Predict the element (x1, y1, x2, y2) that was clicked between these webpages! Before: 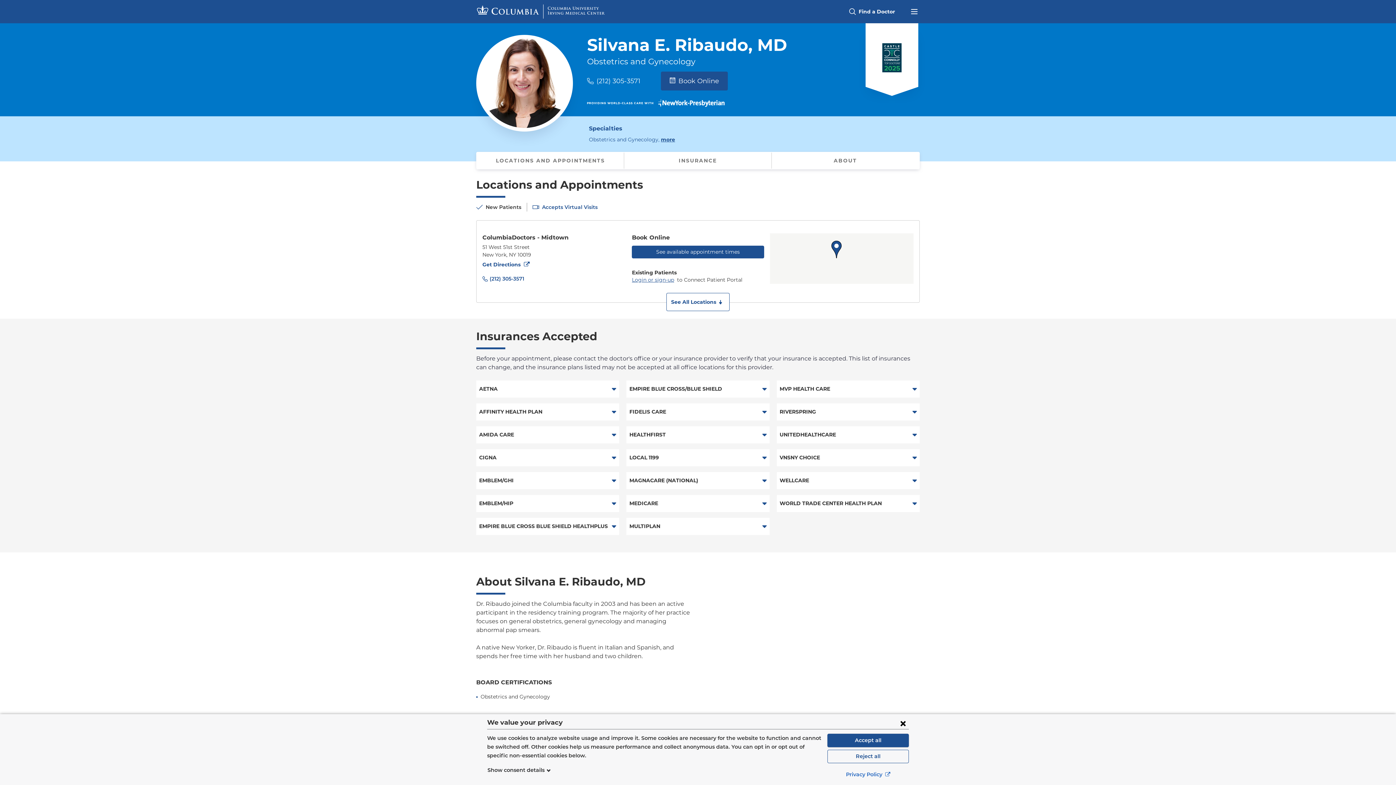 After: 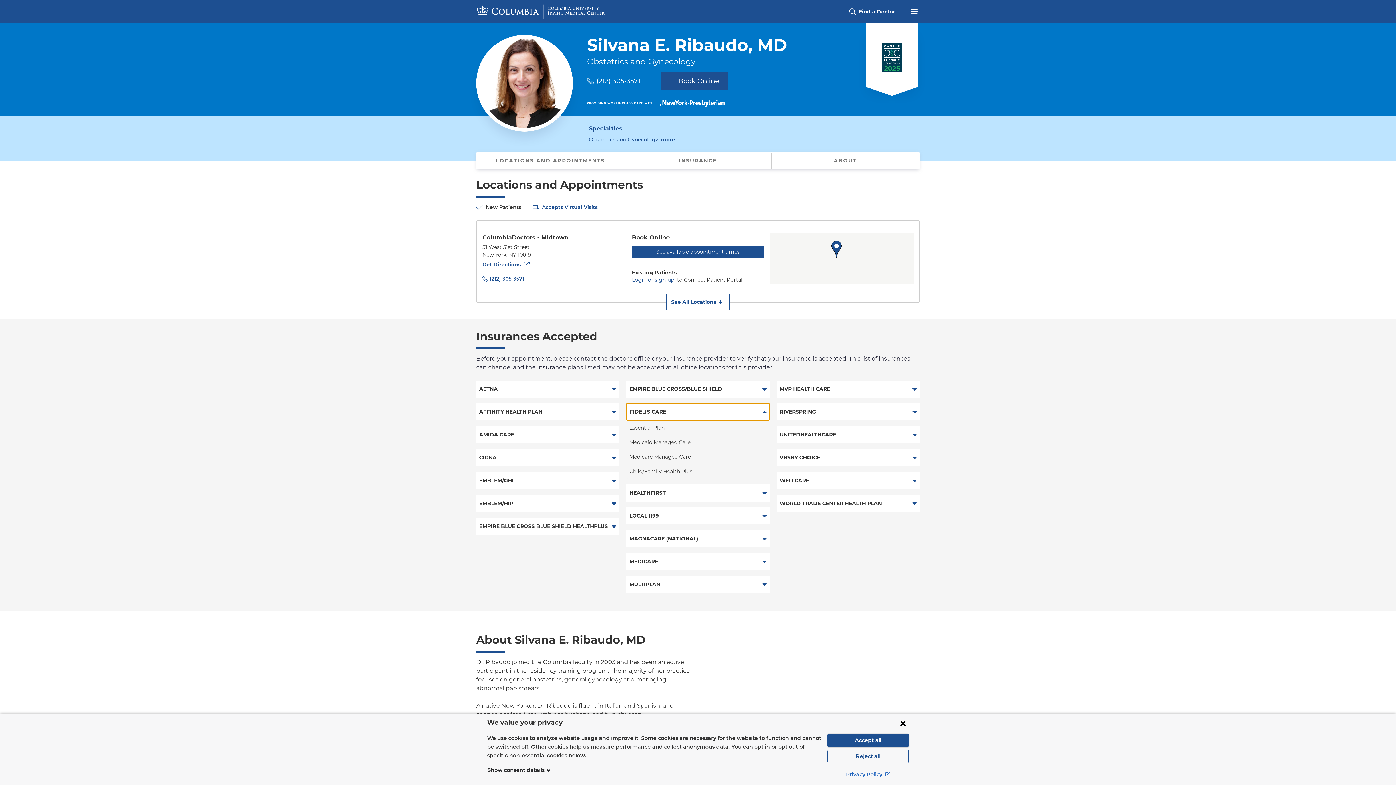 Action: label: FIDELIS CARE
EXPAND INSURANCE LIST bbox: (626, 403, 769, 420)